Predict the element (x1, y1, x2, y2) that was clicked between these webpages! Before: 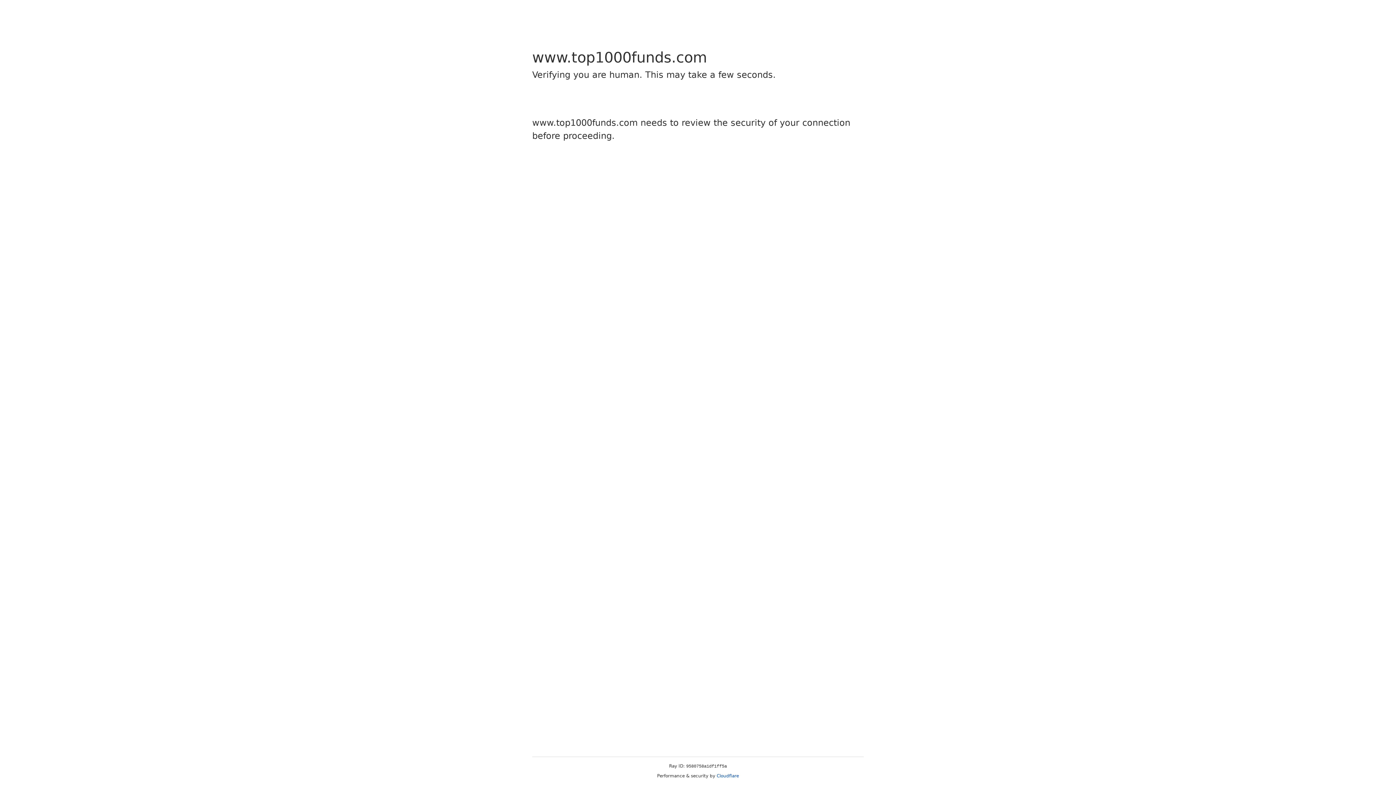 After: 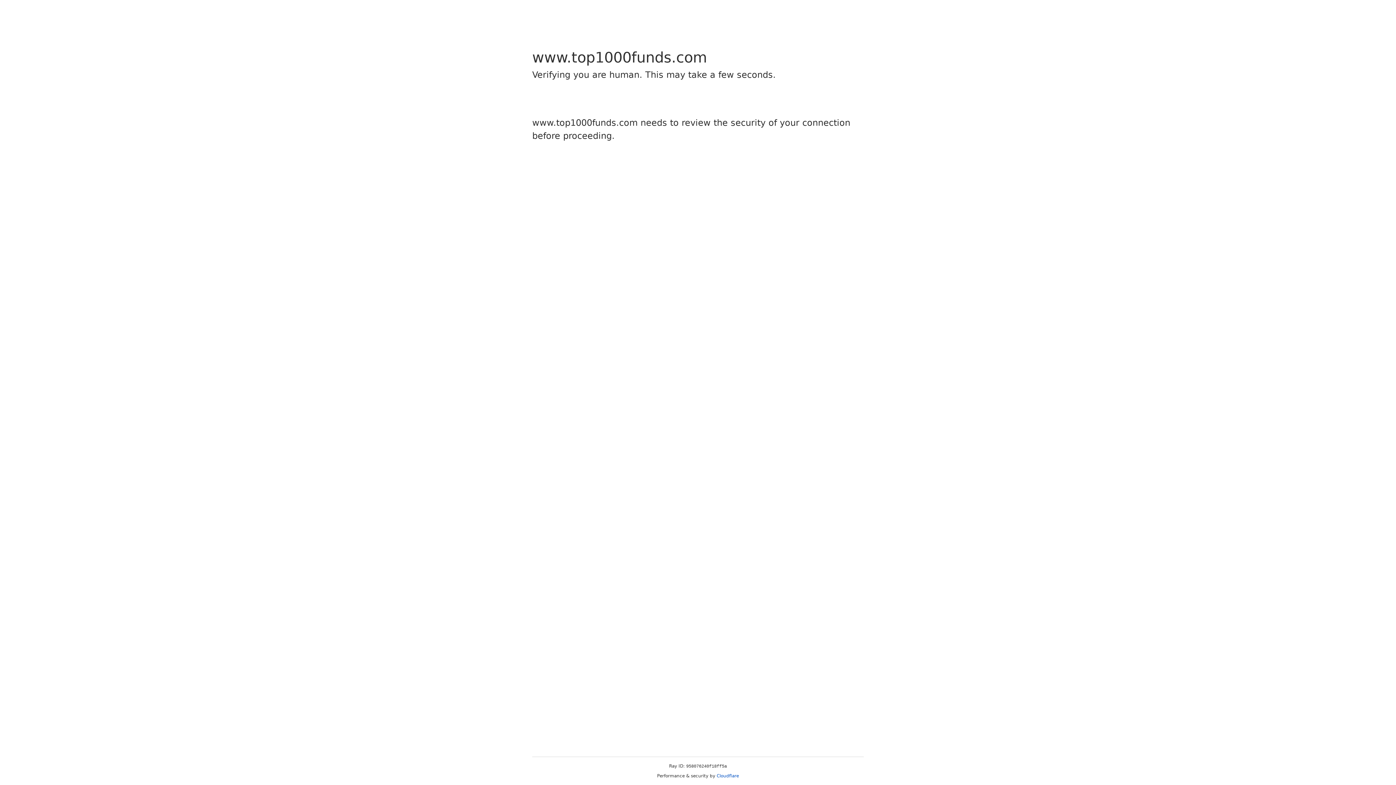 Action: label: Cloudflare bbox: (716, 773, 739, 778)